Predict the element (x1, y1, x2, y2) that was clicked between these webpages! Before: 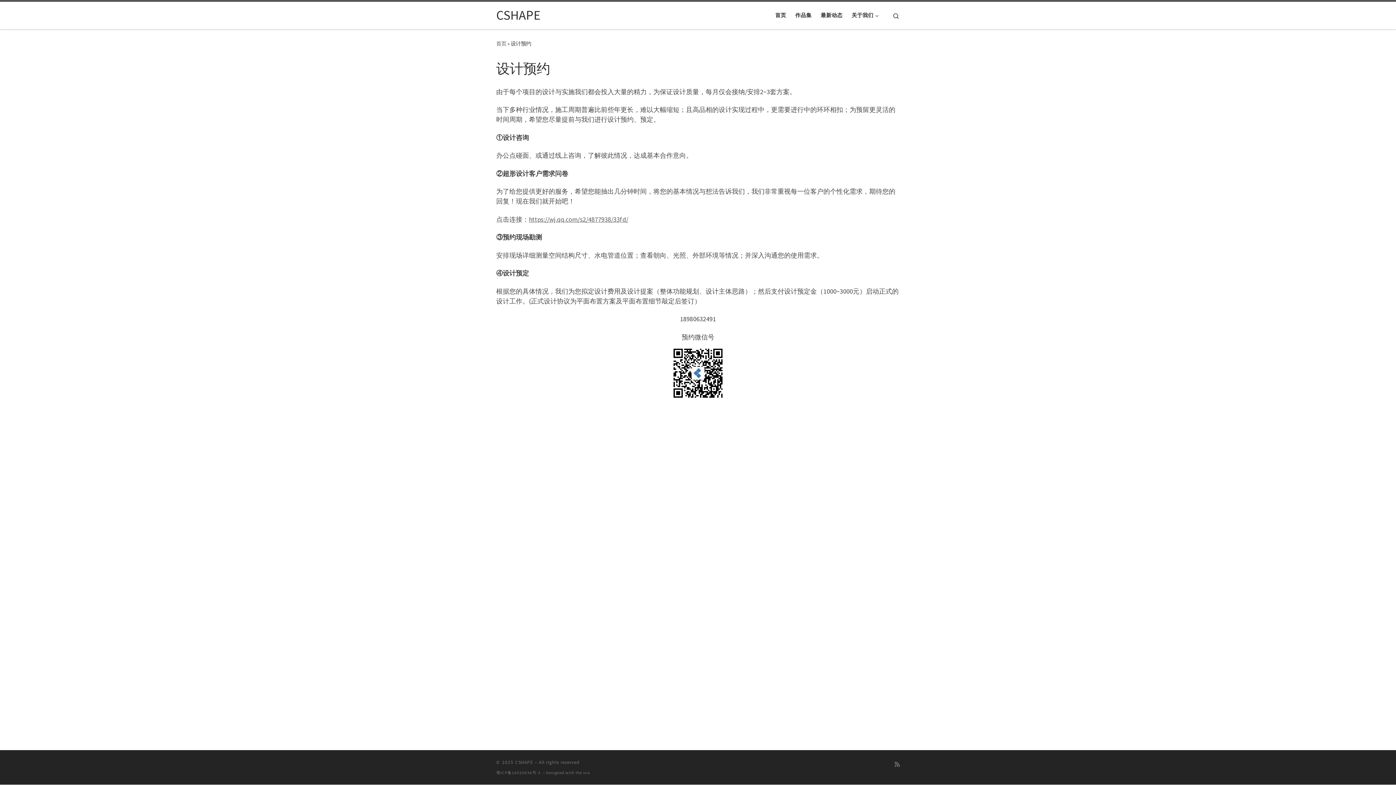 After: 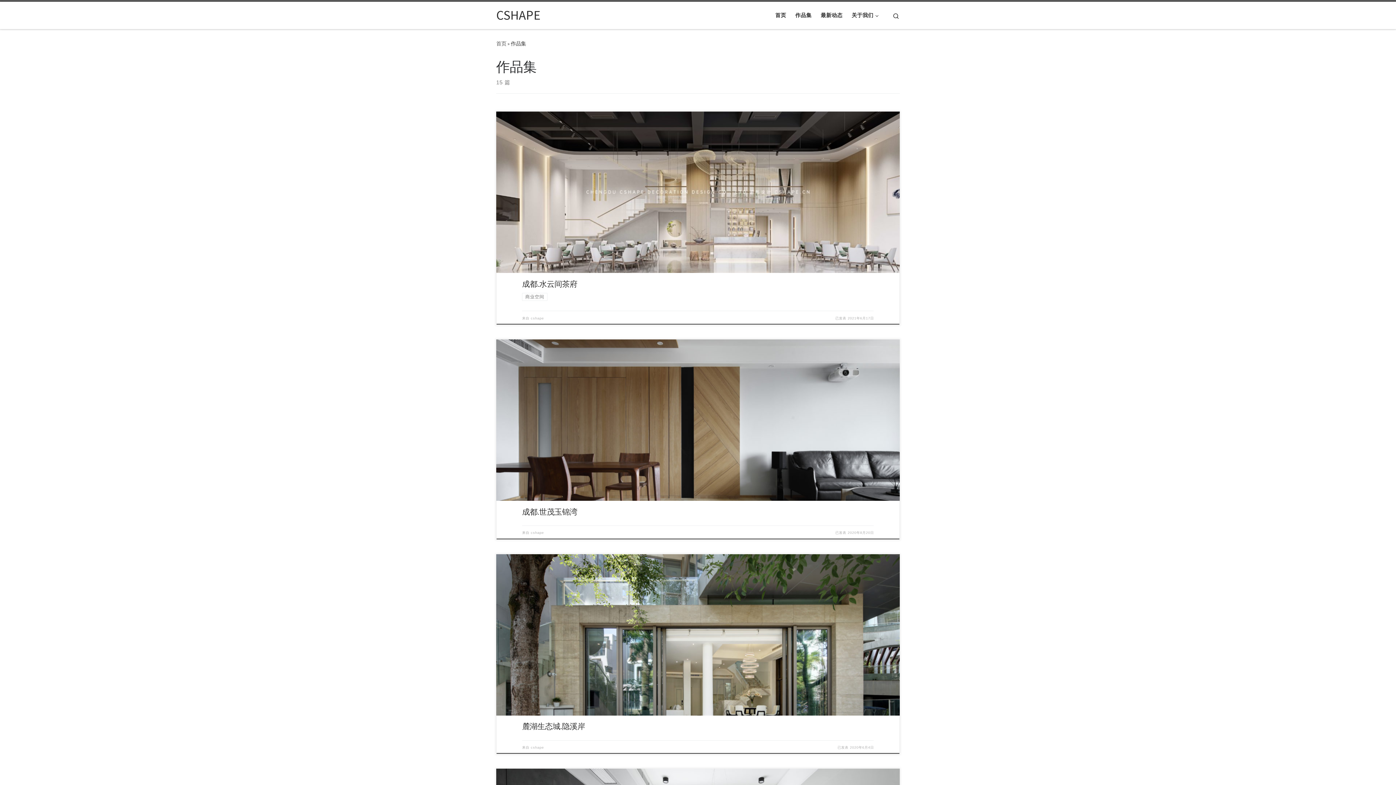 Action: bbox: (793, 7, 814, 23) label: 作品集